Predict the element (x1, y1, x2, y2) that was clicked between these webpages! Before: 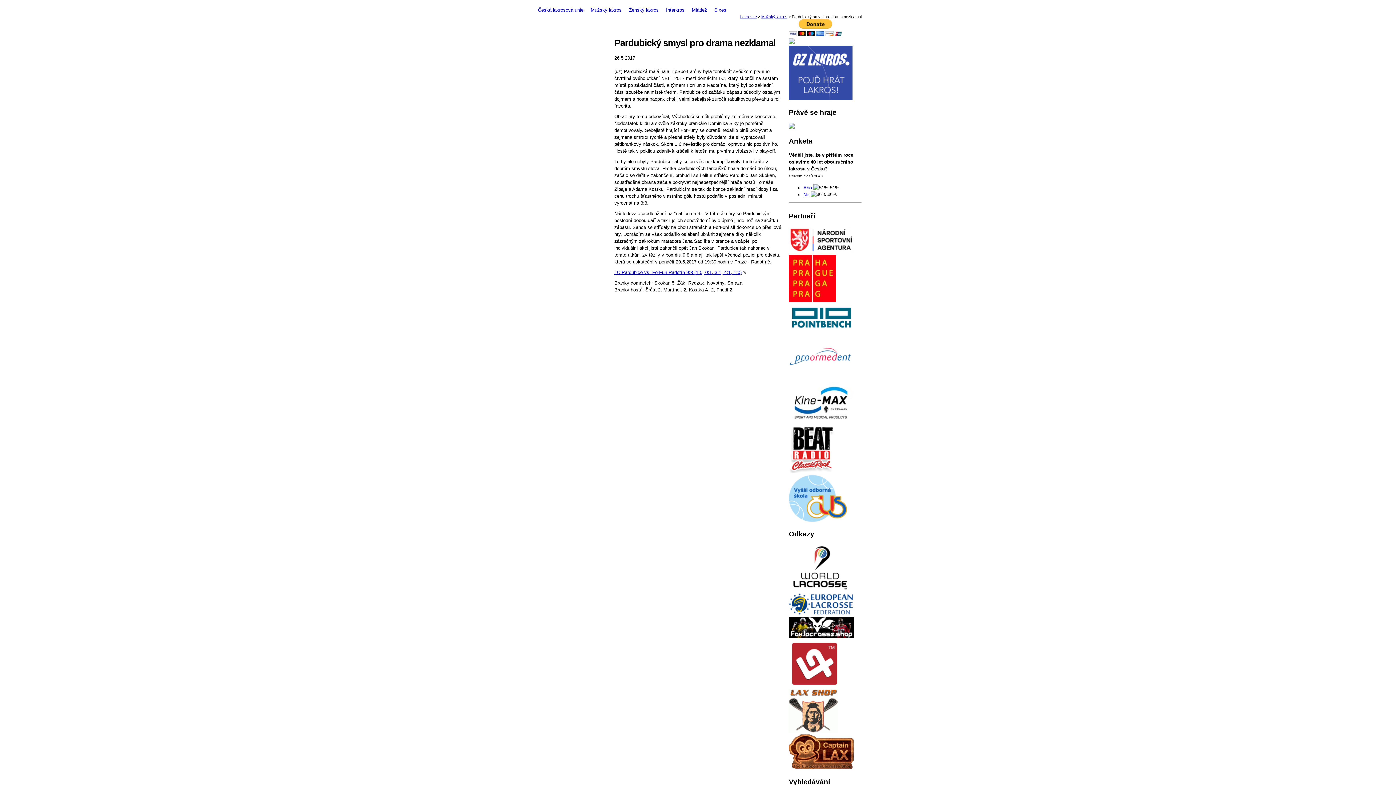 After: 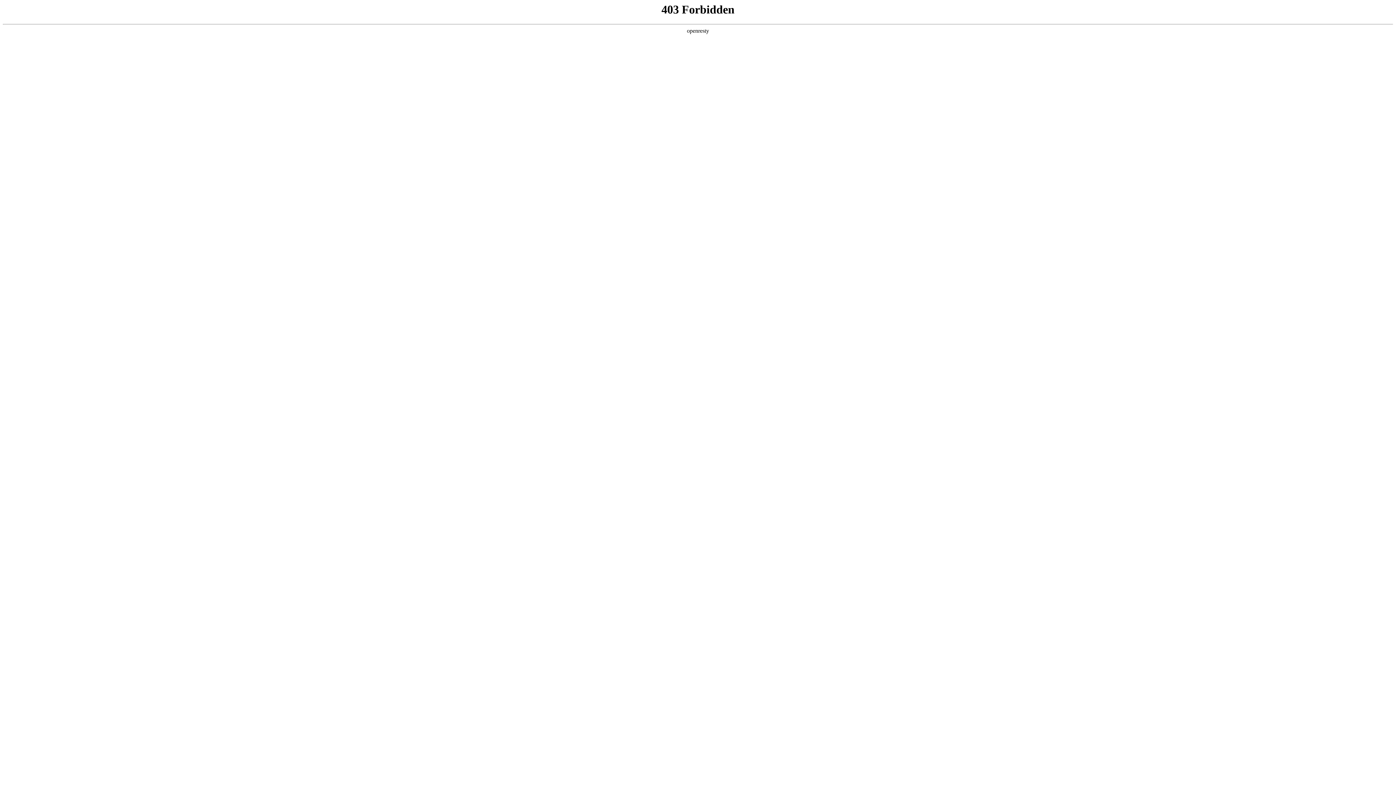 Action: bbox: (789, 326, 854, 332)